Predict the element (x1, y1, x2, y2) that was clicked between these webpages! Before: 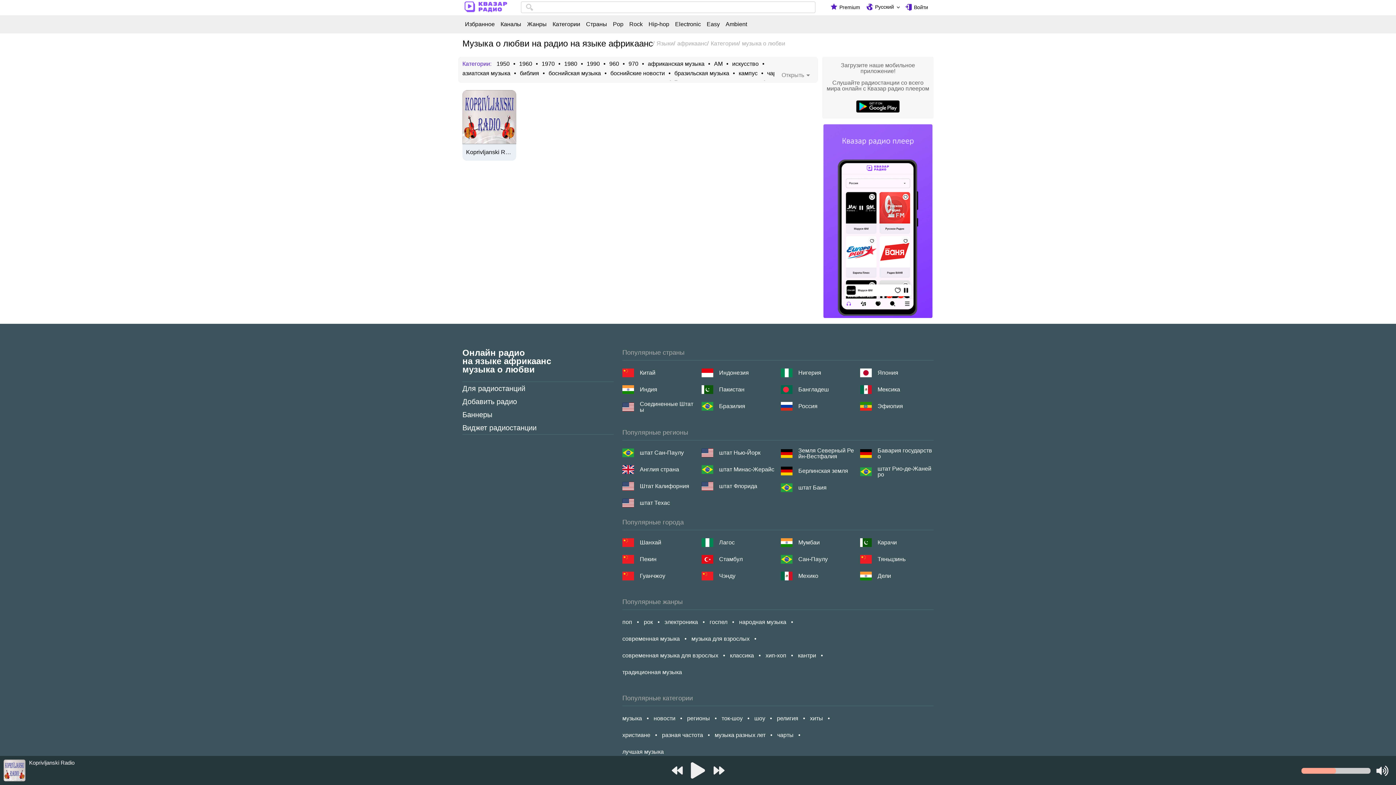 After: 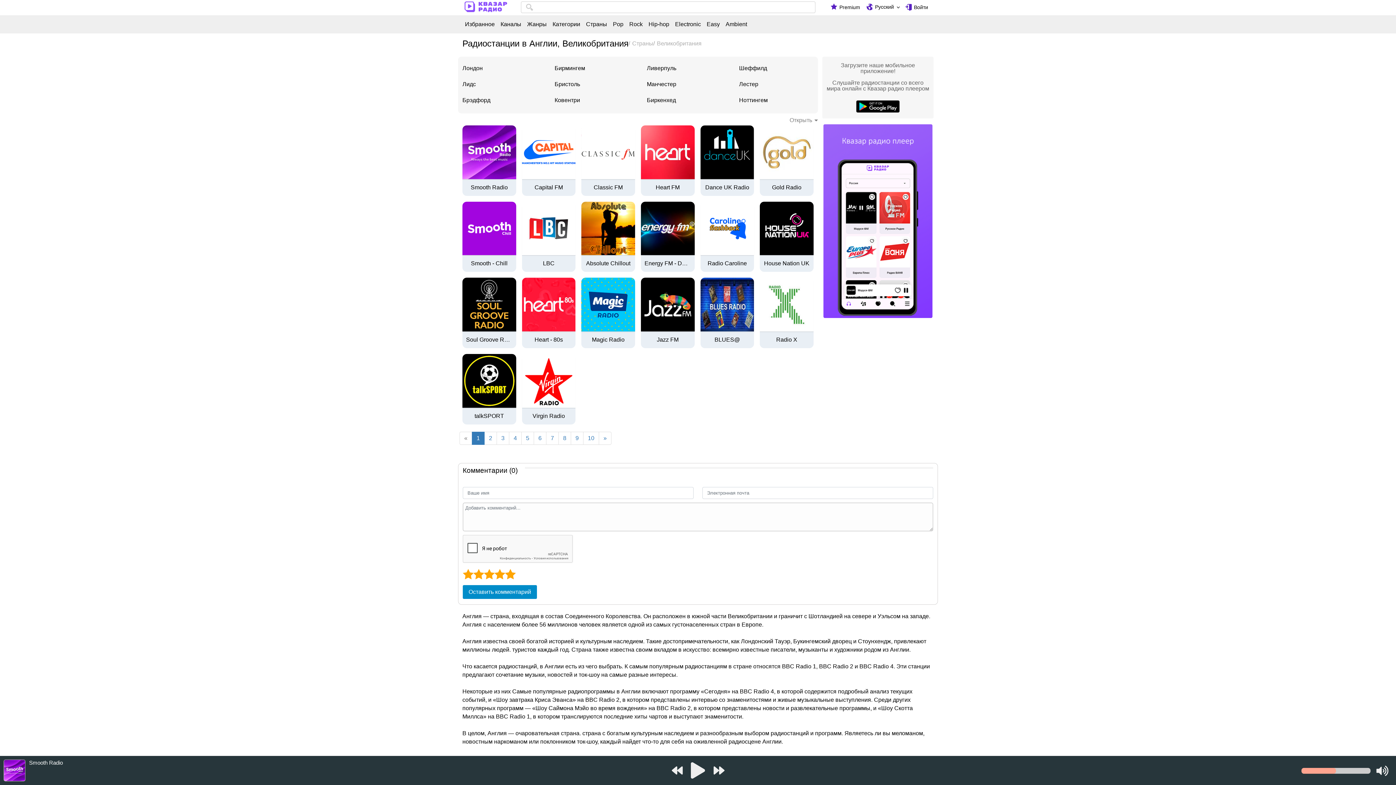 Action: bbox: (622, 464, 679, 475) label: Англия страна